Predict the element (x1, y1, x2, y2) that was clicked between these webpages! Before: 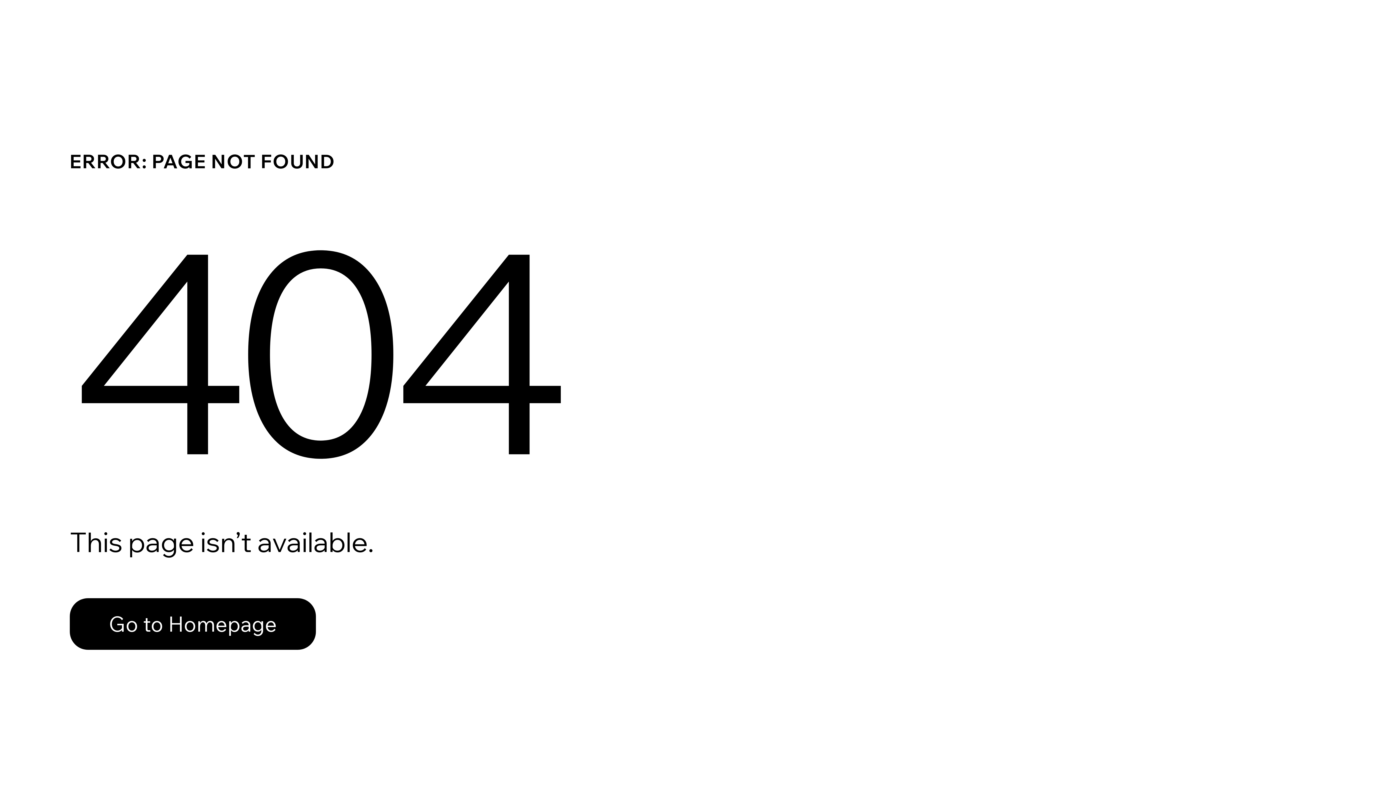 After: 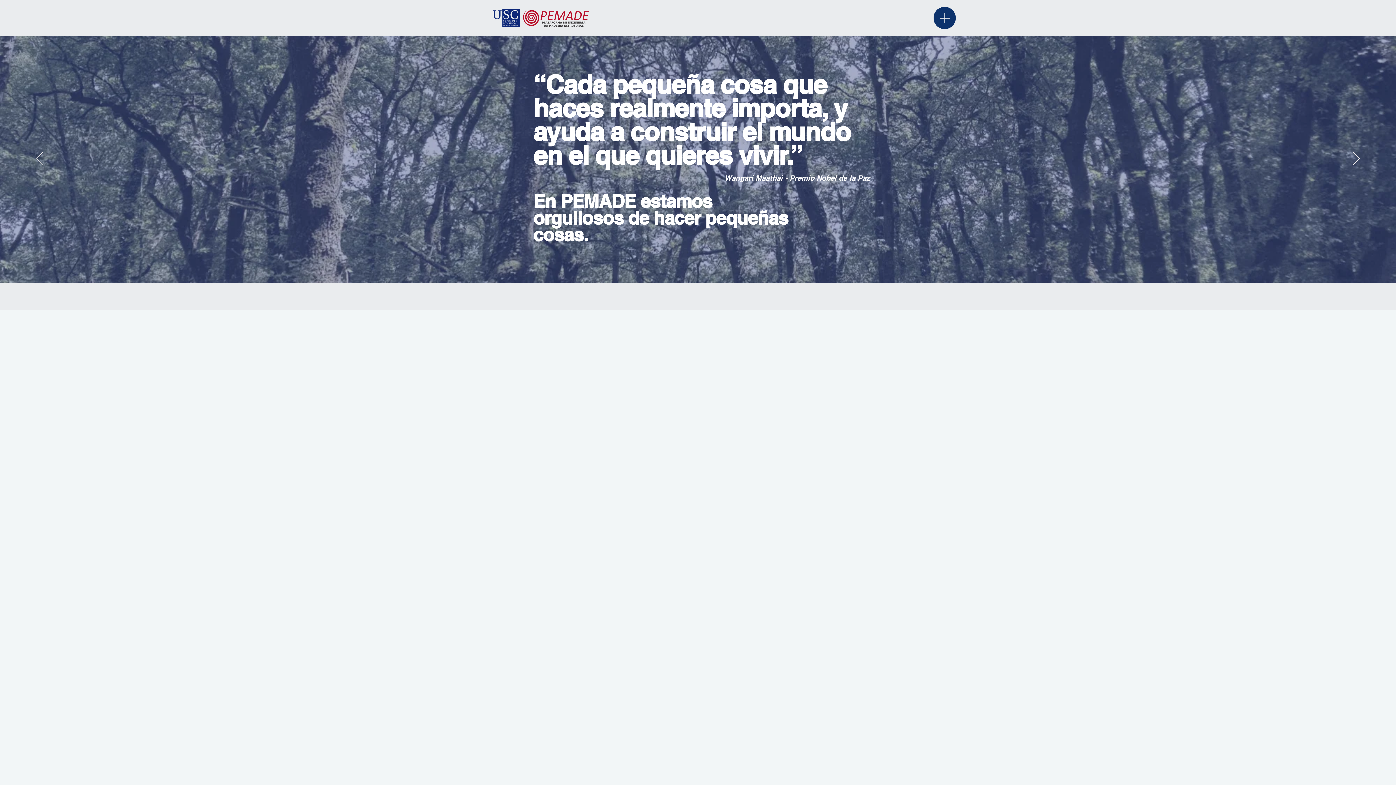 Action: bbox: (69, 598, 316, 650) label: Go to Homepage